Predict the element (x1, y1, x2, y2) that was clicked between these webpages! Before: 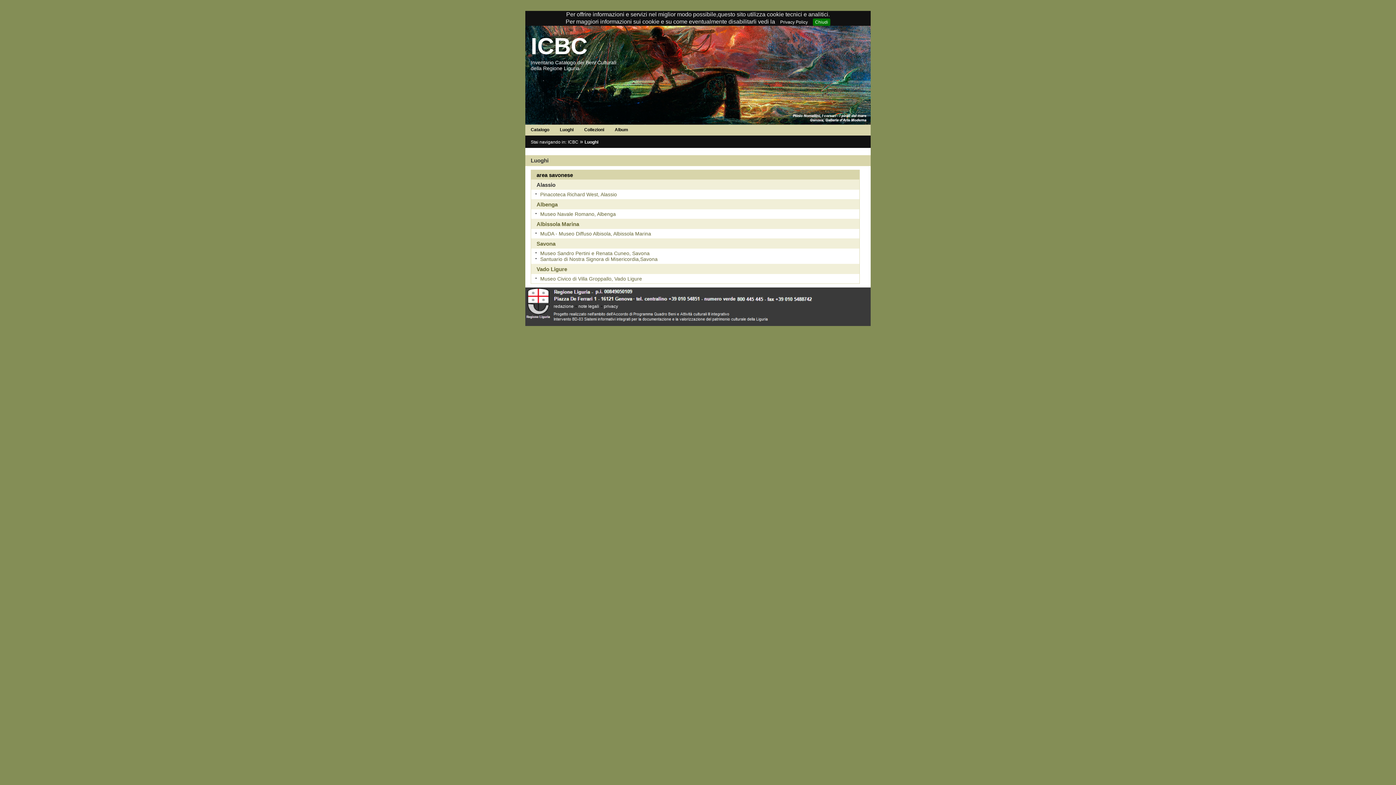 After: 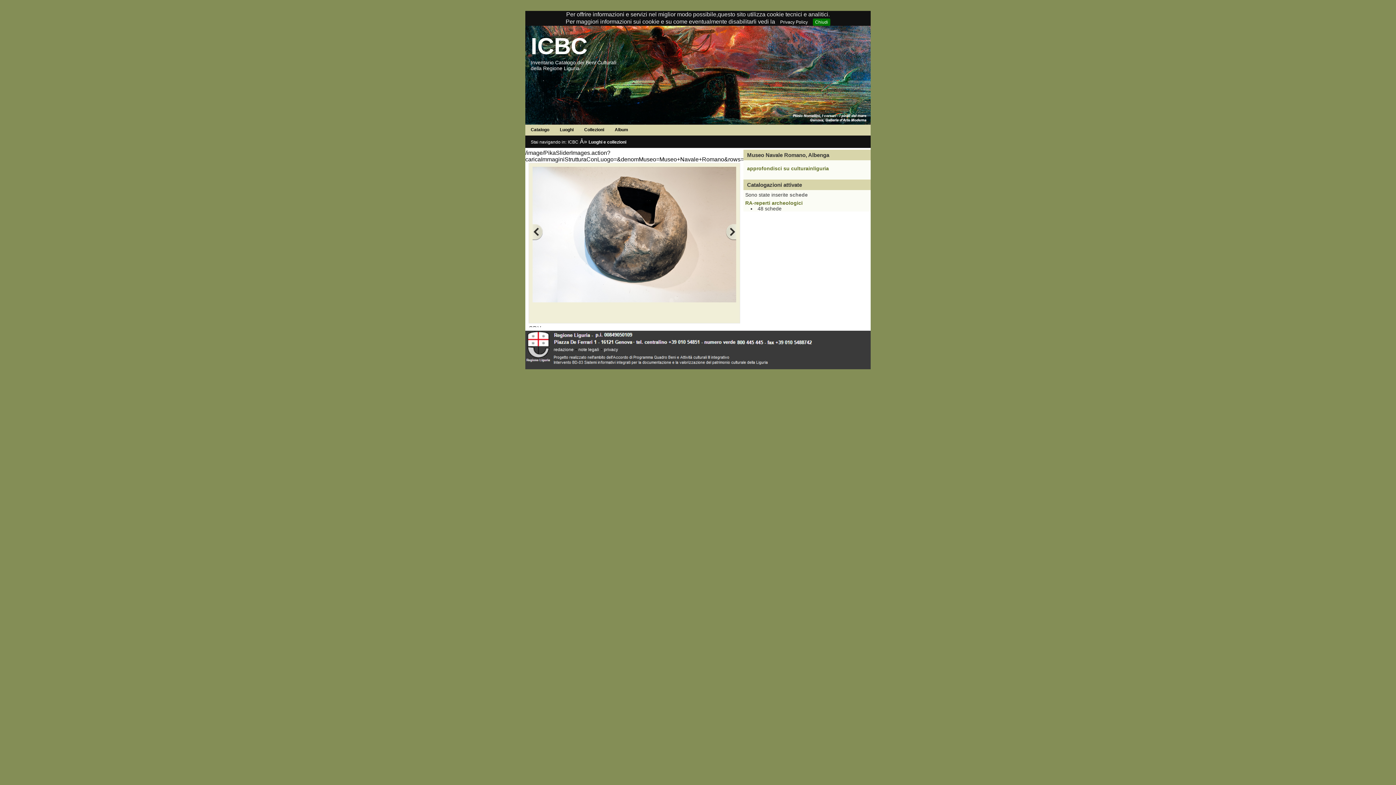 Action: bbox: (531, 218, 859, 229) label: Albissola Marina